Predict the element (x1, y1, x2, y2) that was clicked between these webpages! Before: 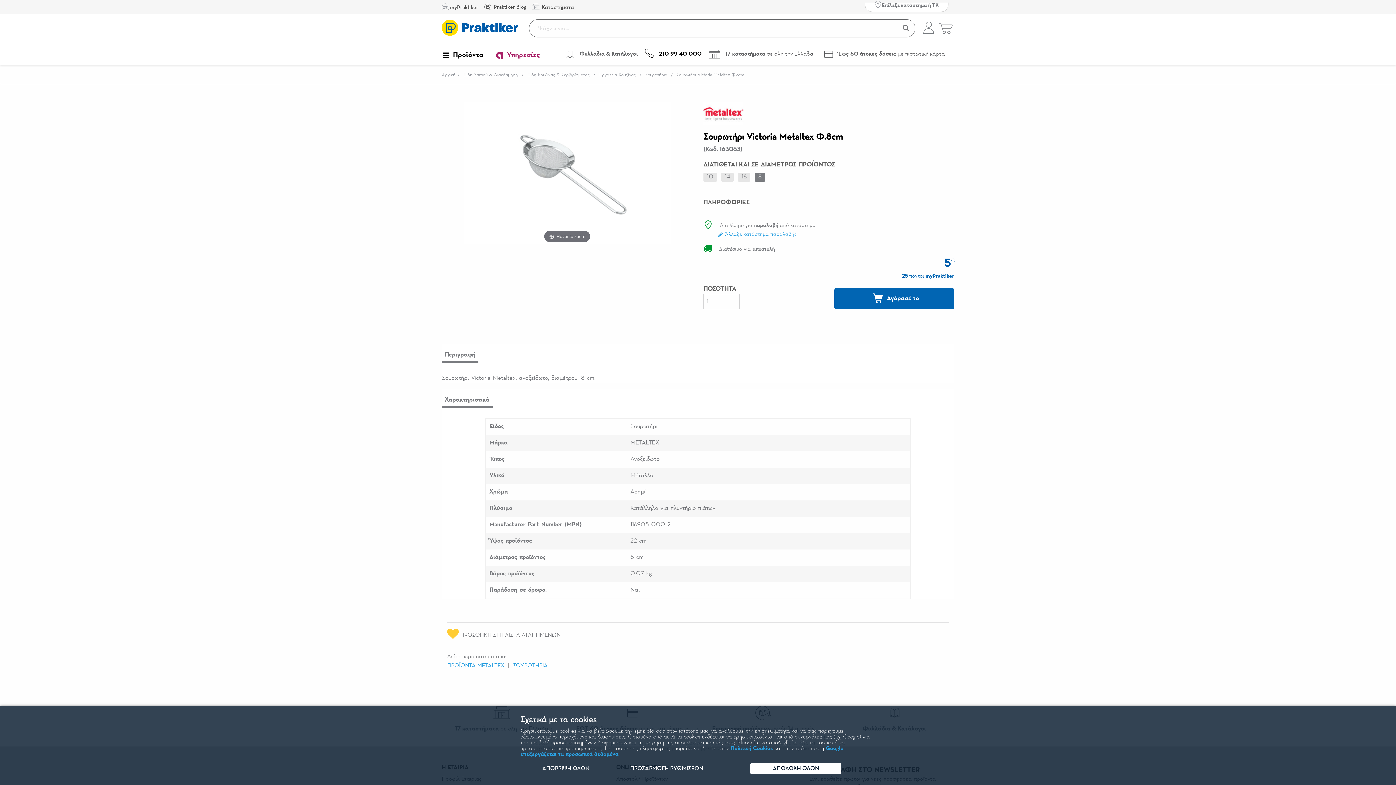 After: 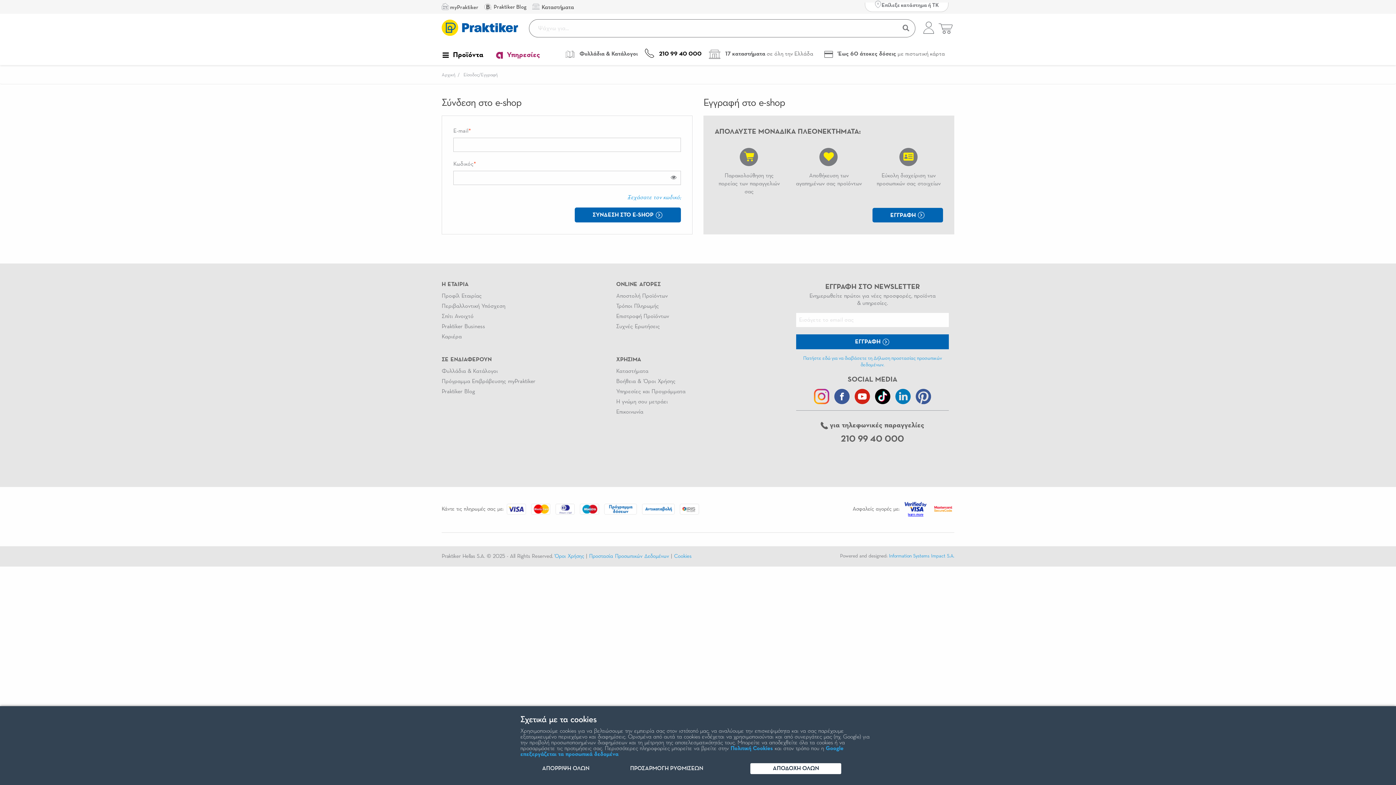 Action: bbox: (922, 21, 935, 35)